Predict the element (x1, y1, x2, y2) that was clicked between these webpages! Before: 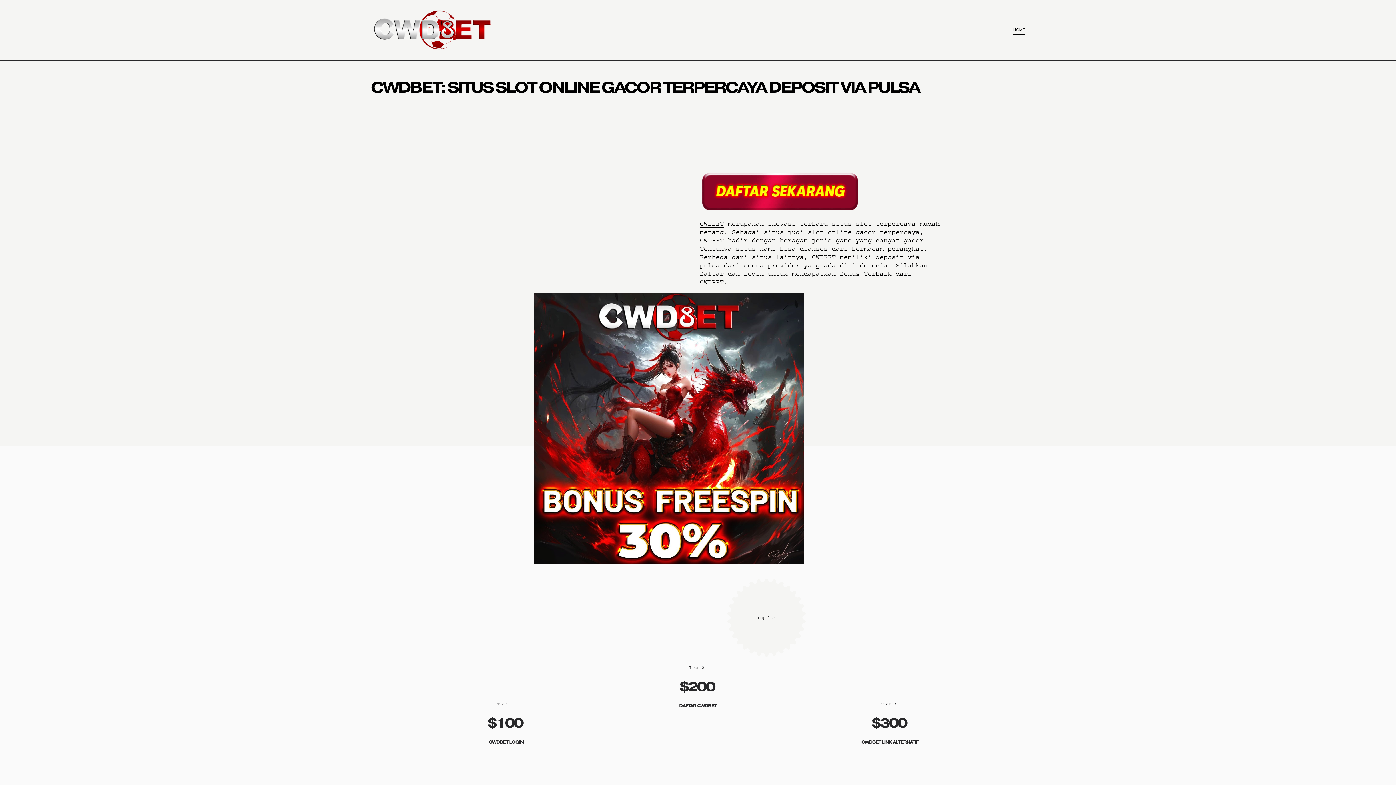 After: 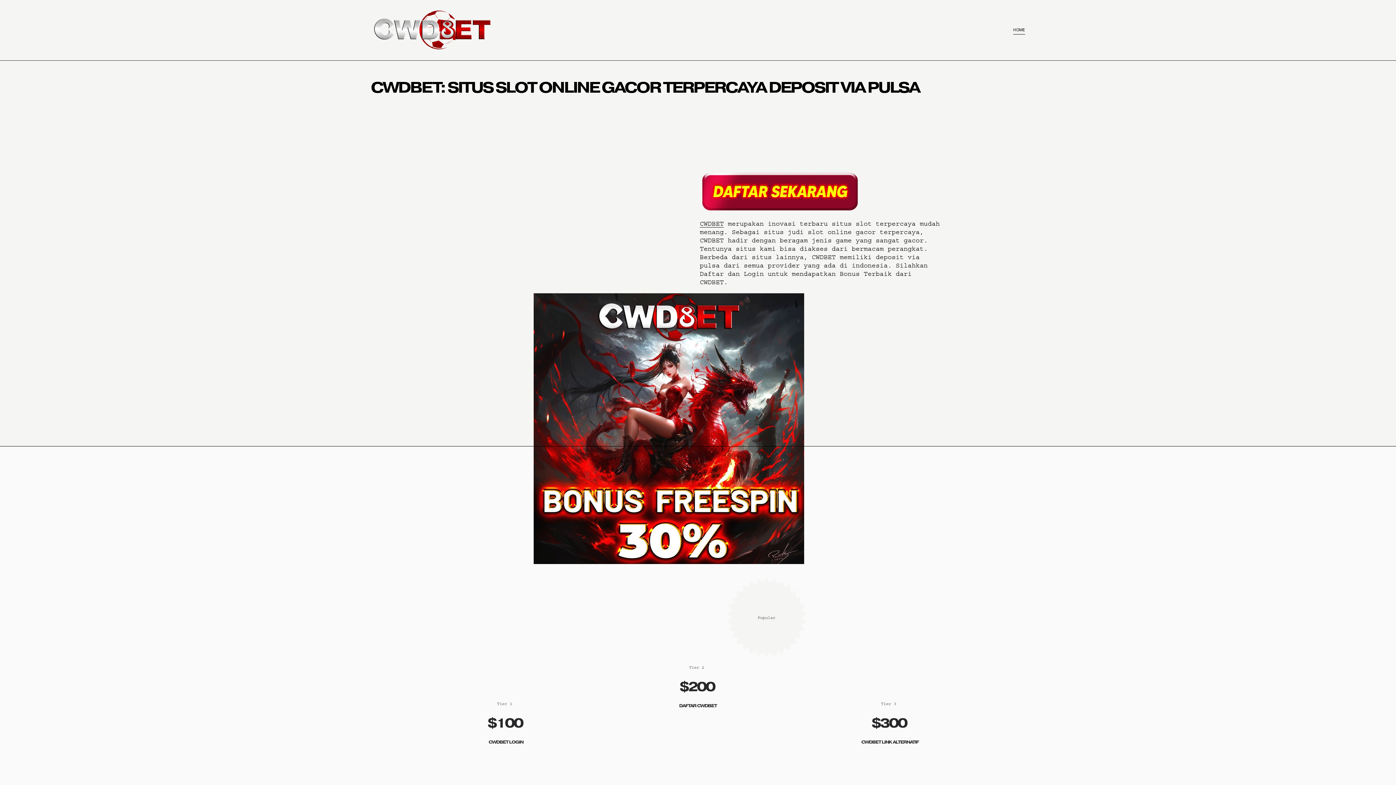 Action: bbox: (370, 8, 495, 52)